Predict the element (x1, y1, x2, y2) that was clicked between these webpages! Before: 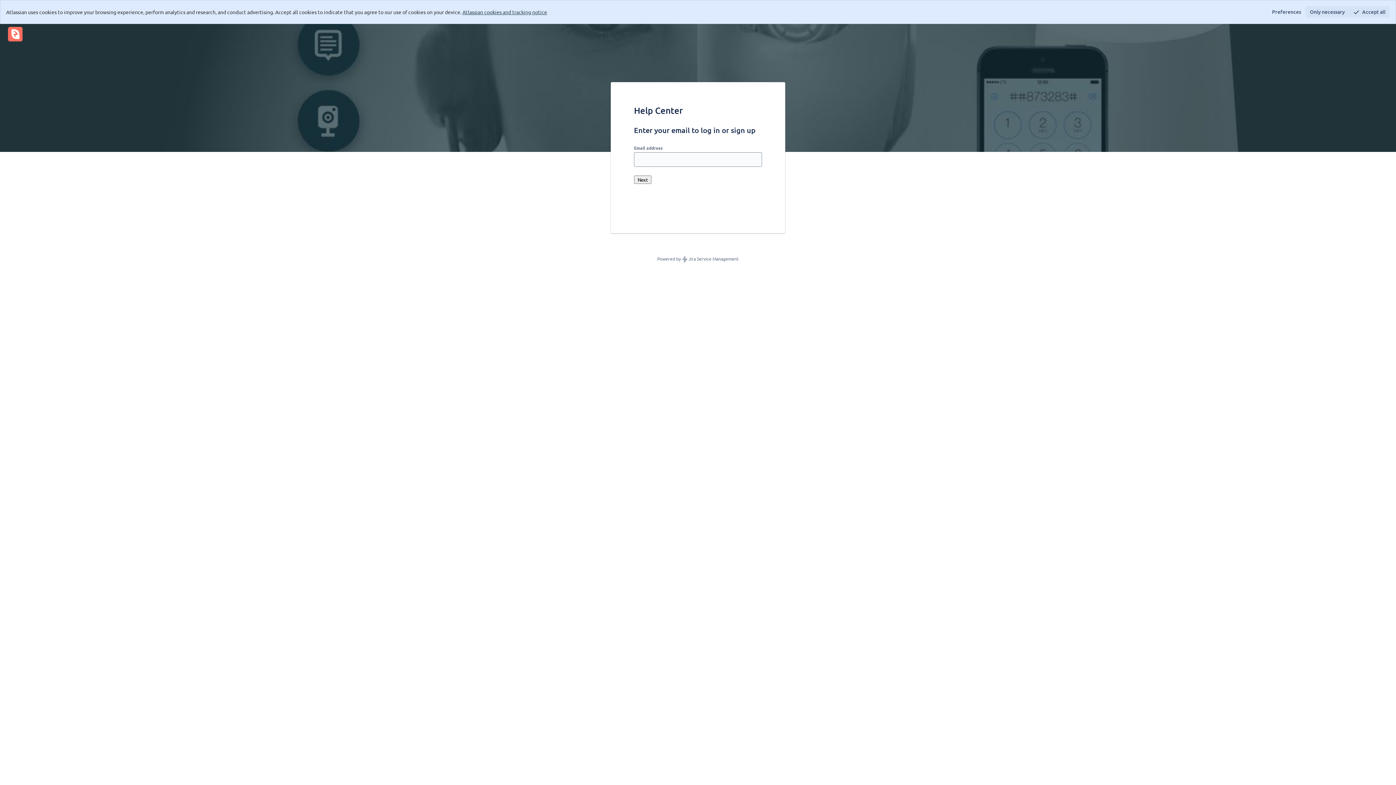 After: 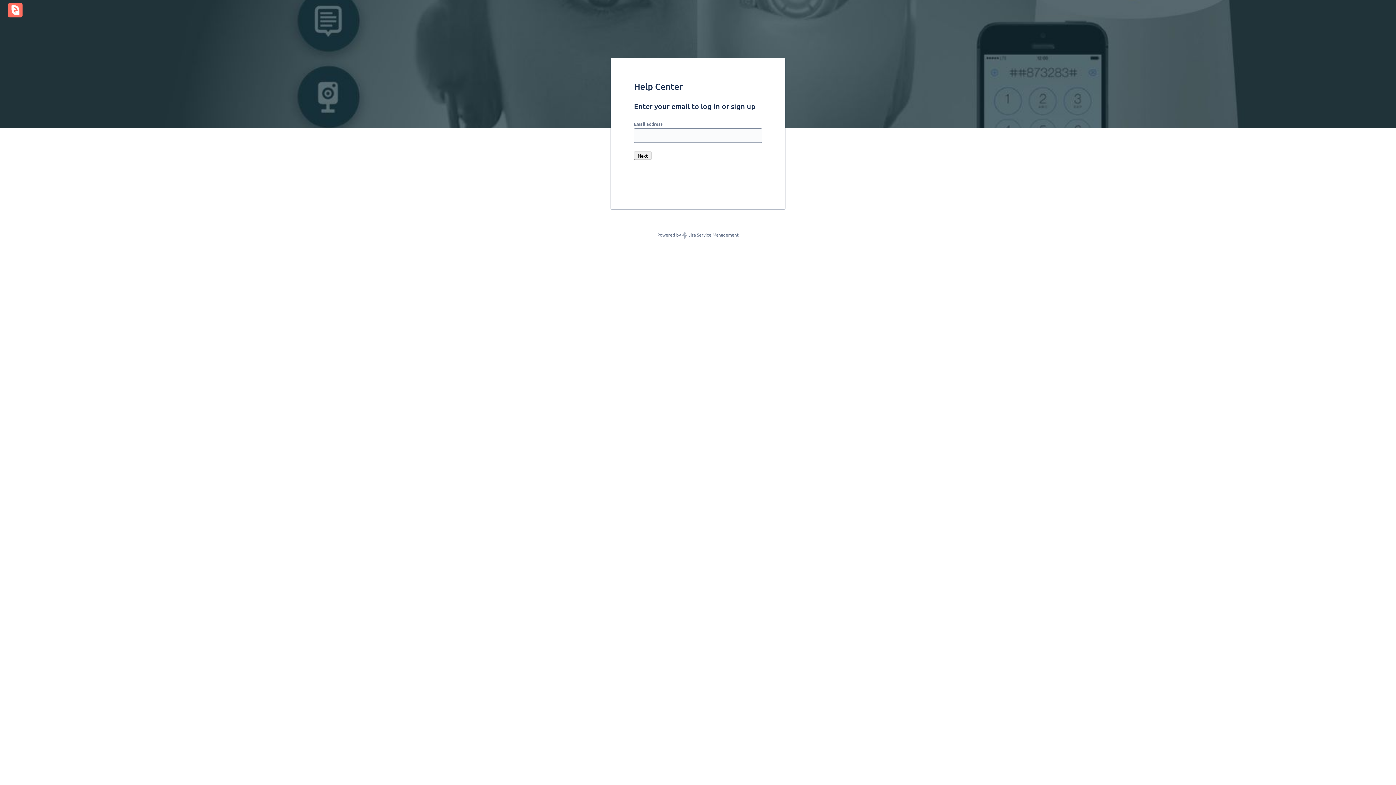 Action: bbox: (1349, 6, 1390, 17) label: Accept all